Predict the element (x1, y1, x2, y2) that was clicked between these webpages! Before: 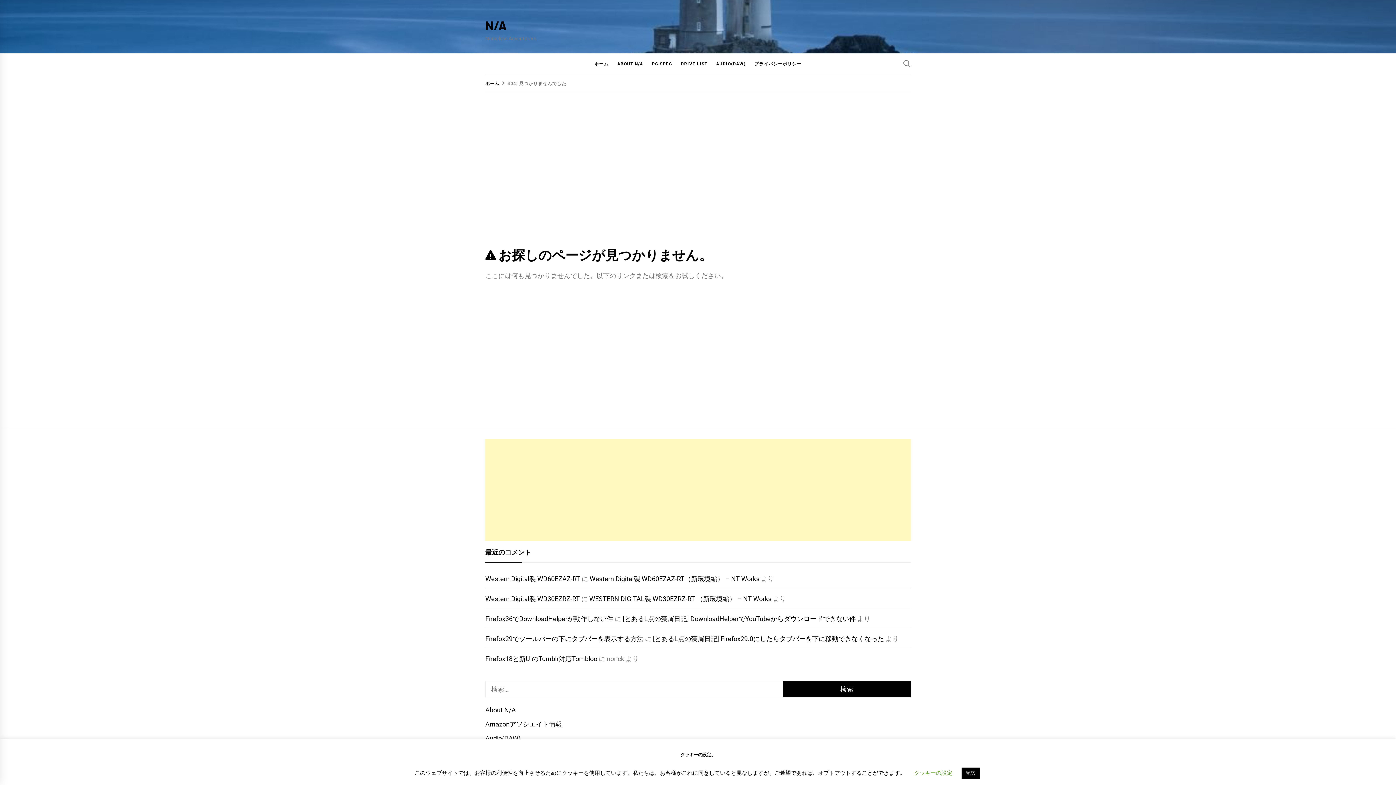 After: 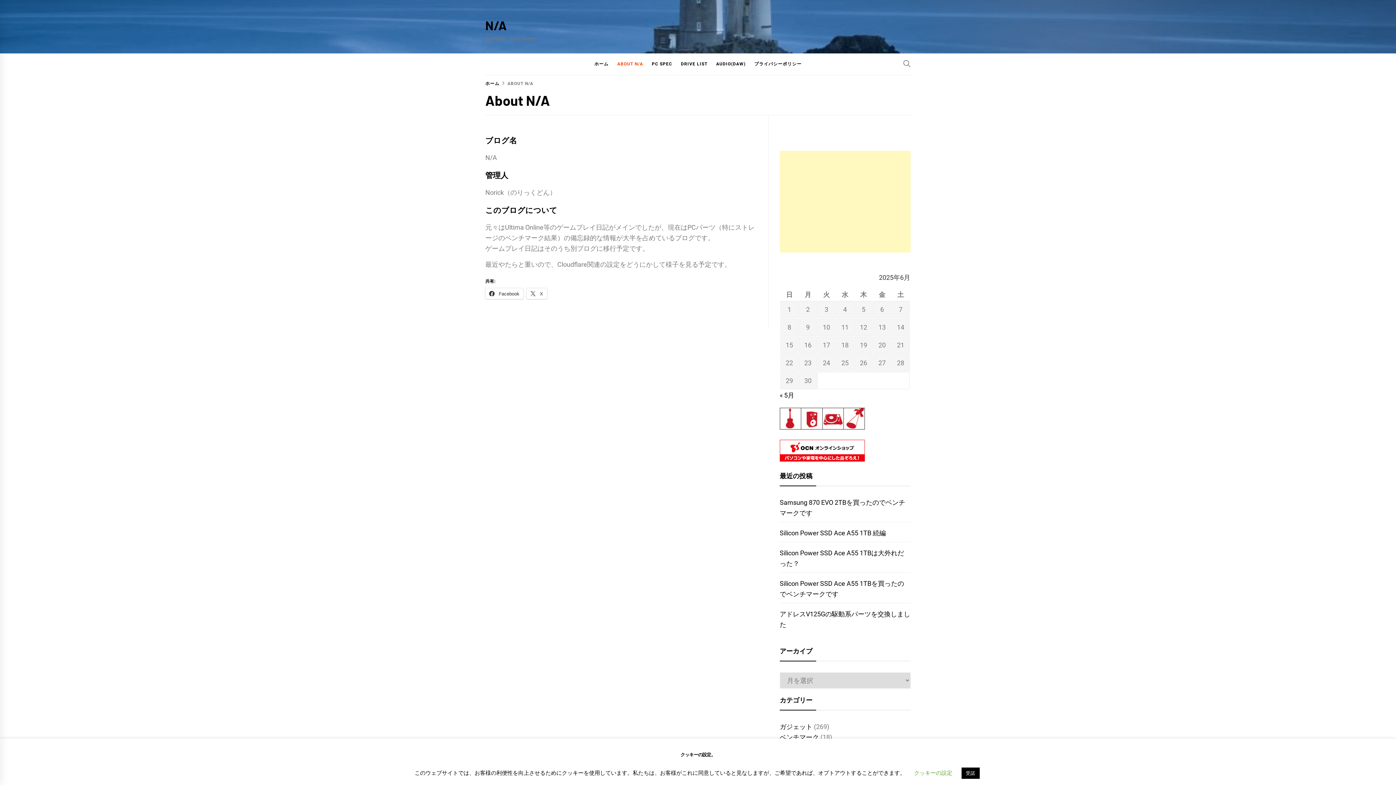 Action: bbox: (485, 706, 516, 714) label: About N/A